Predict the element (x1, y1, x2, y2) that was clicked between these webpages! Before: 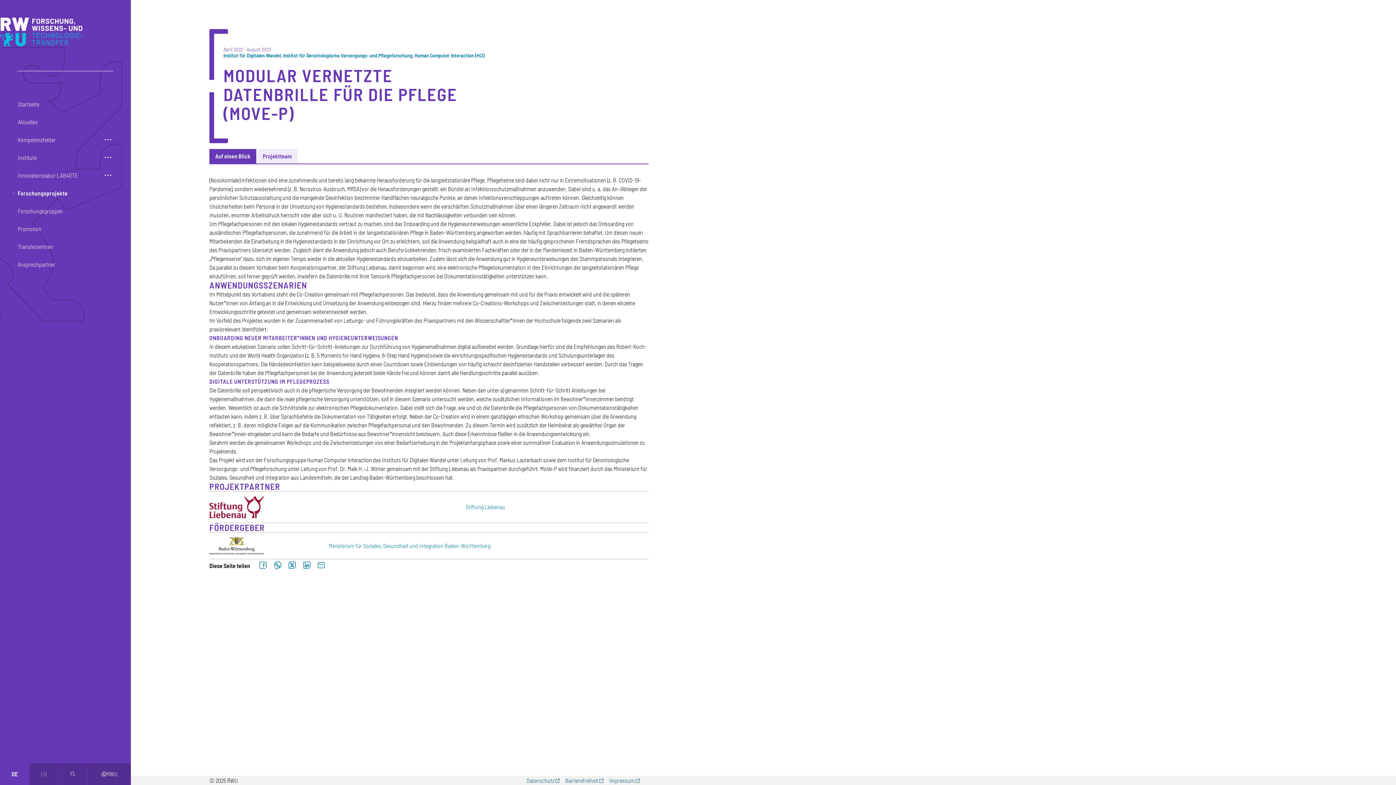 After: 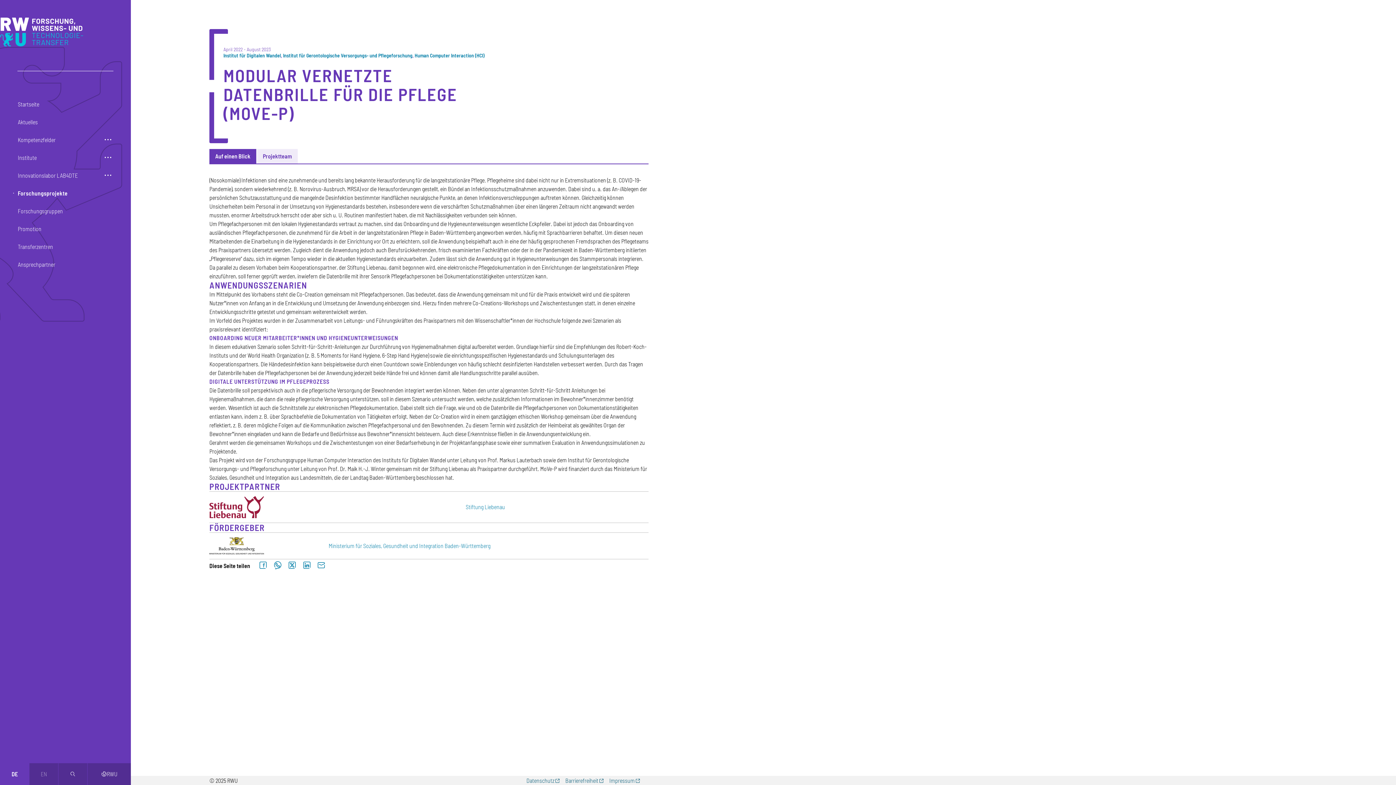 Action: label: DE bbox: (0, 763, 29, 785)